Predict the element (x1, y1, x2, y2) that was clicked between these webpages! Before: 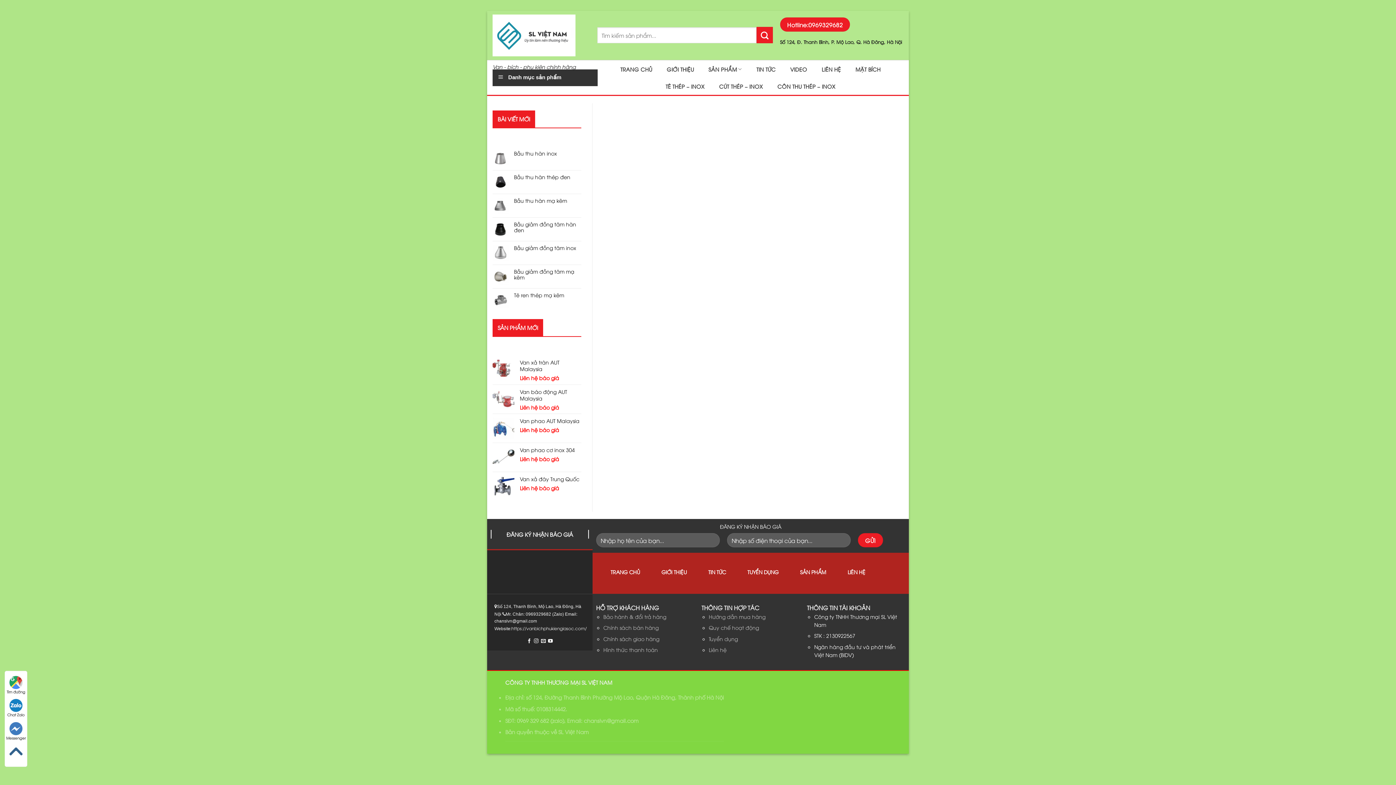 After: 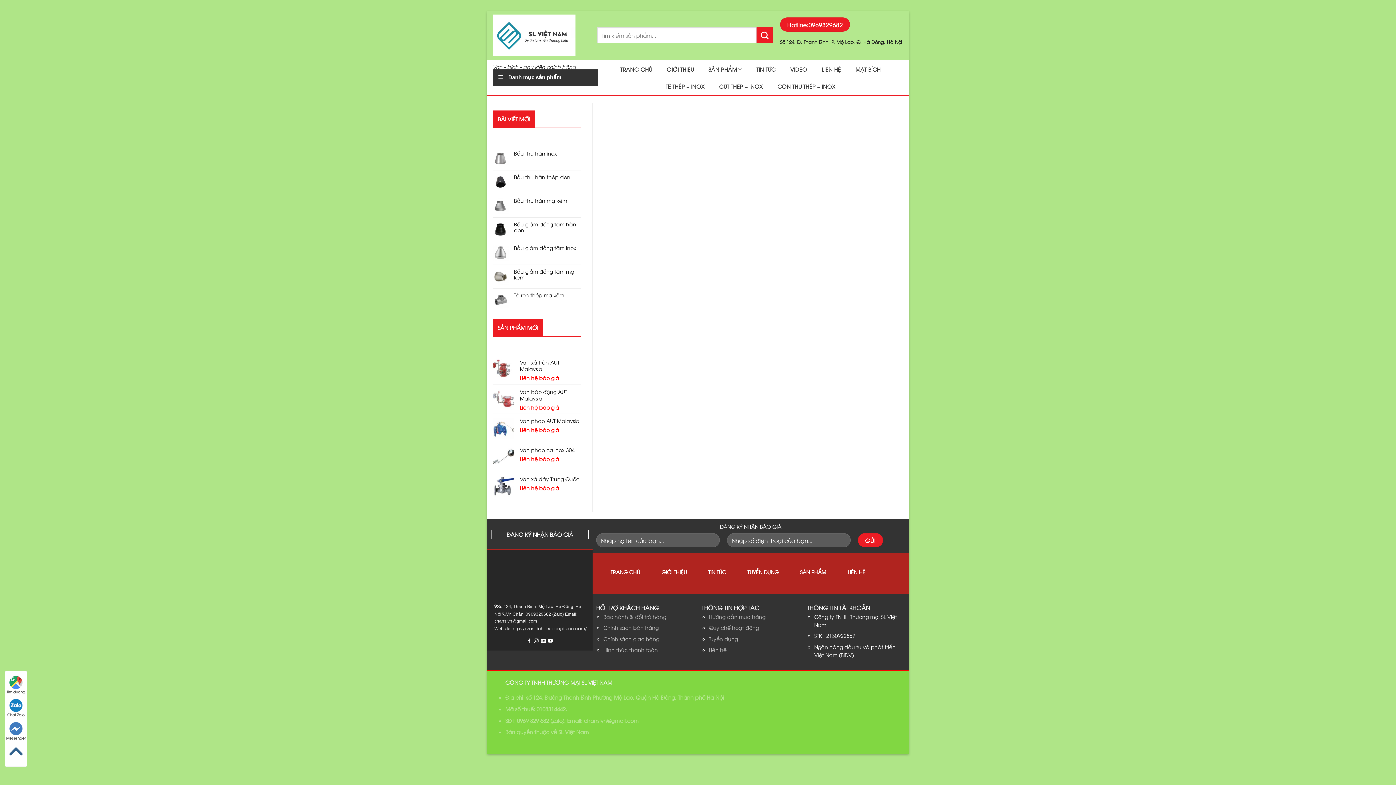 Action: label: Tuyển dụng bbox: (709, 635, 738, 642)